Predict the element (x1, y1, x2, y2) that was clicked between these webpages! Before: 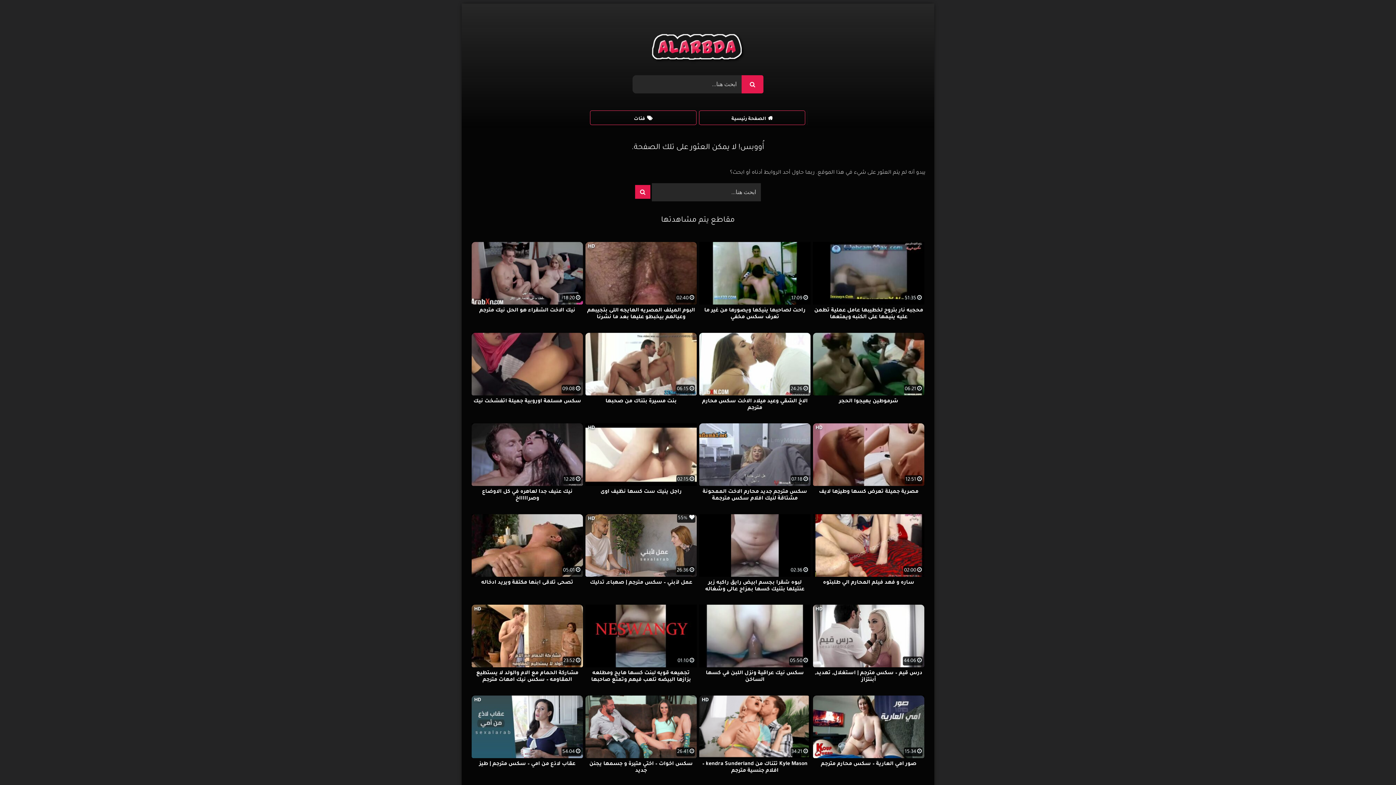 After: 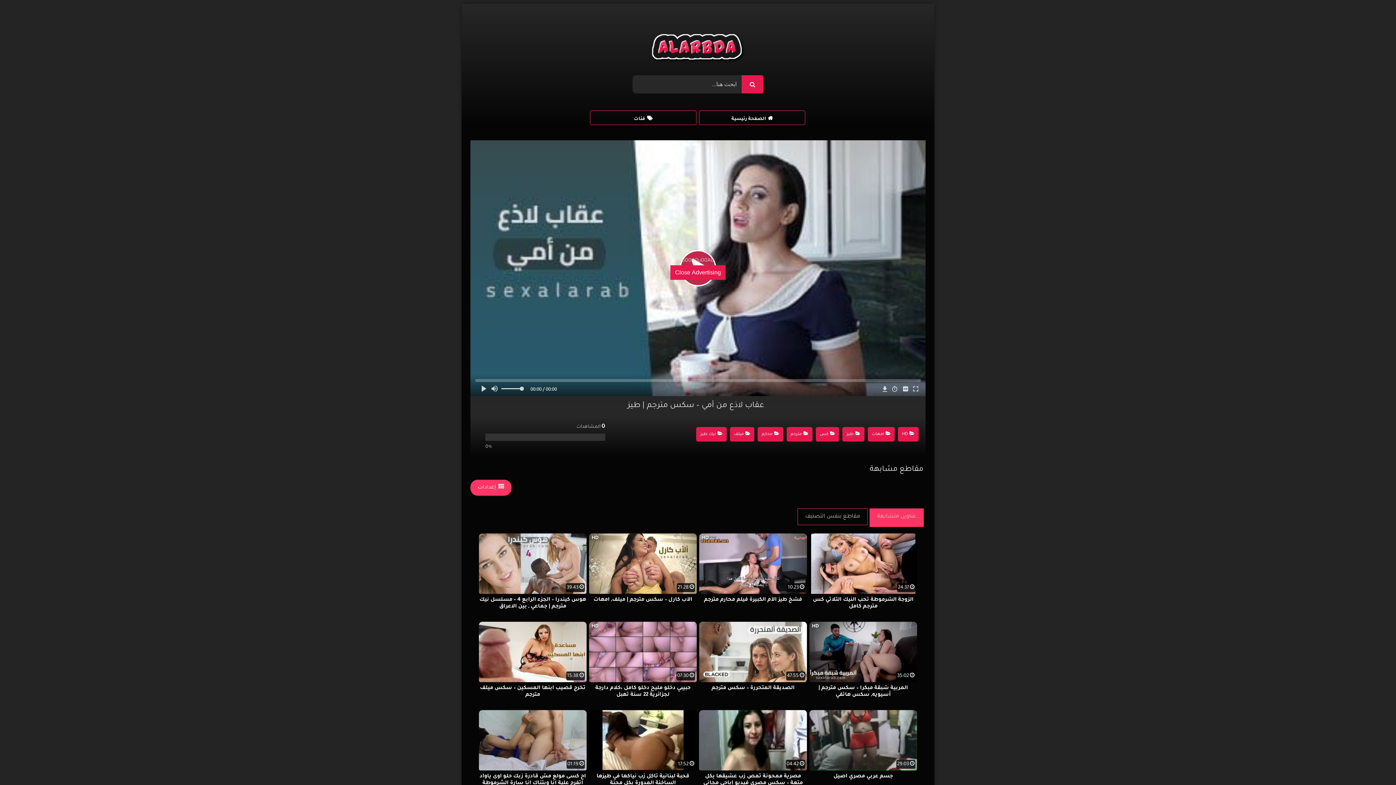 Action: label: 54:04
HD
عقاب لاذع من أمي – سكس مترجم | طيز bbox: (471, 695, 583, 779)